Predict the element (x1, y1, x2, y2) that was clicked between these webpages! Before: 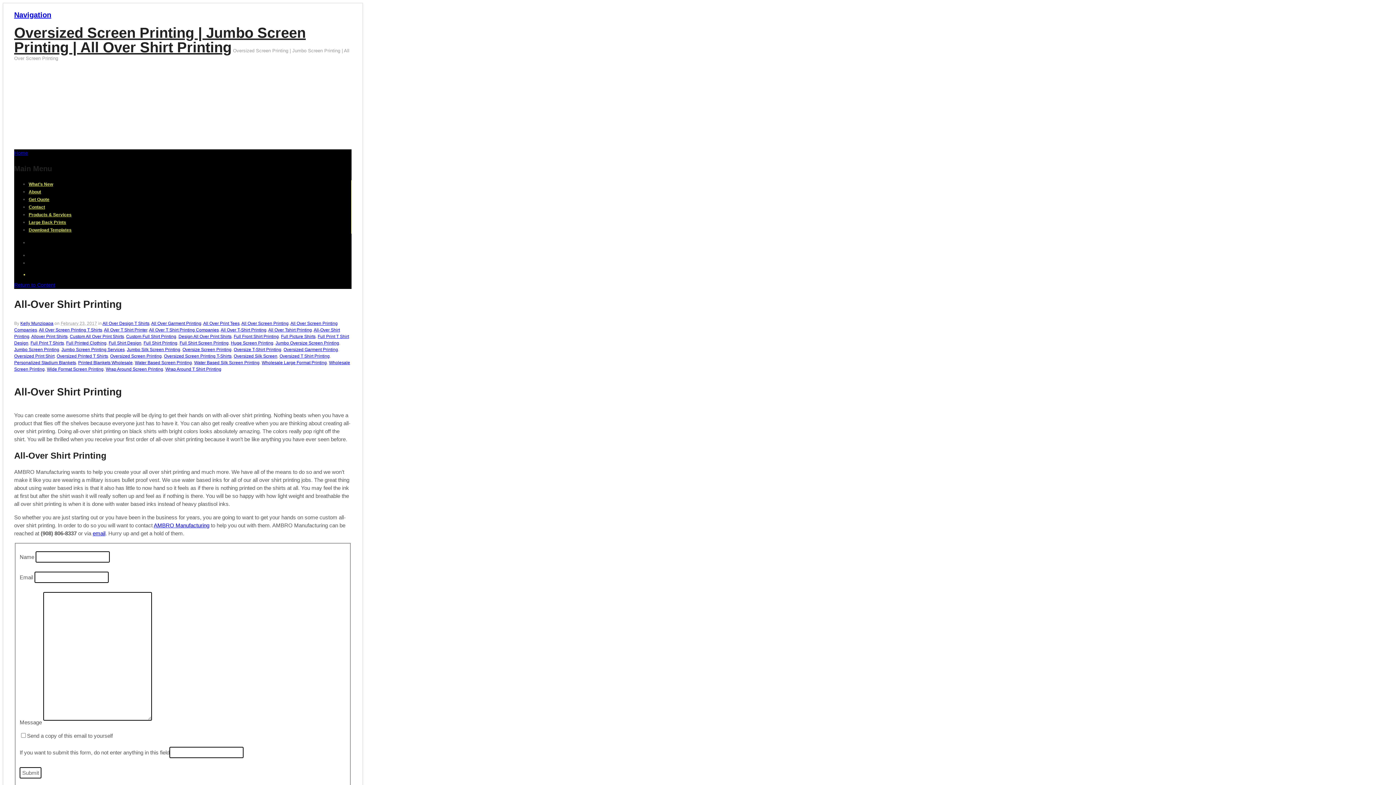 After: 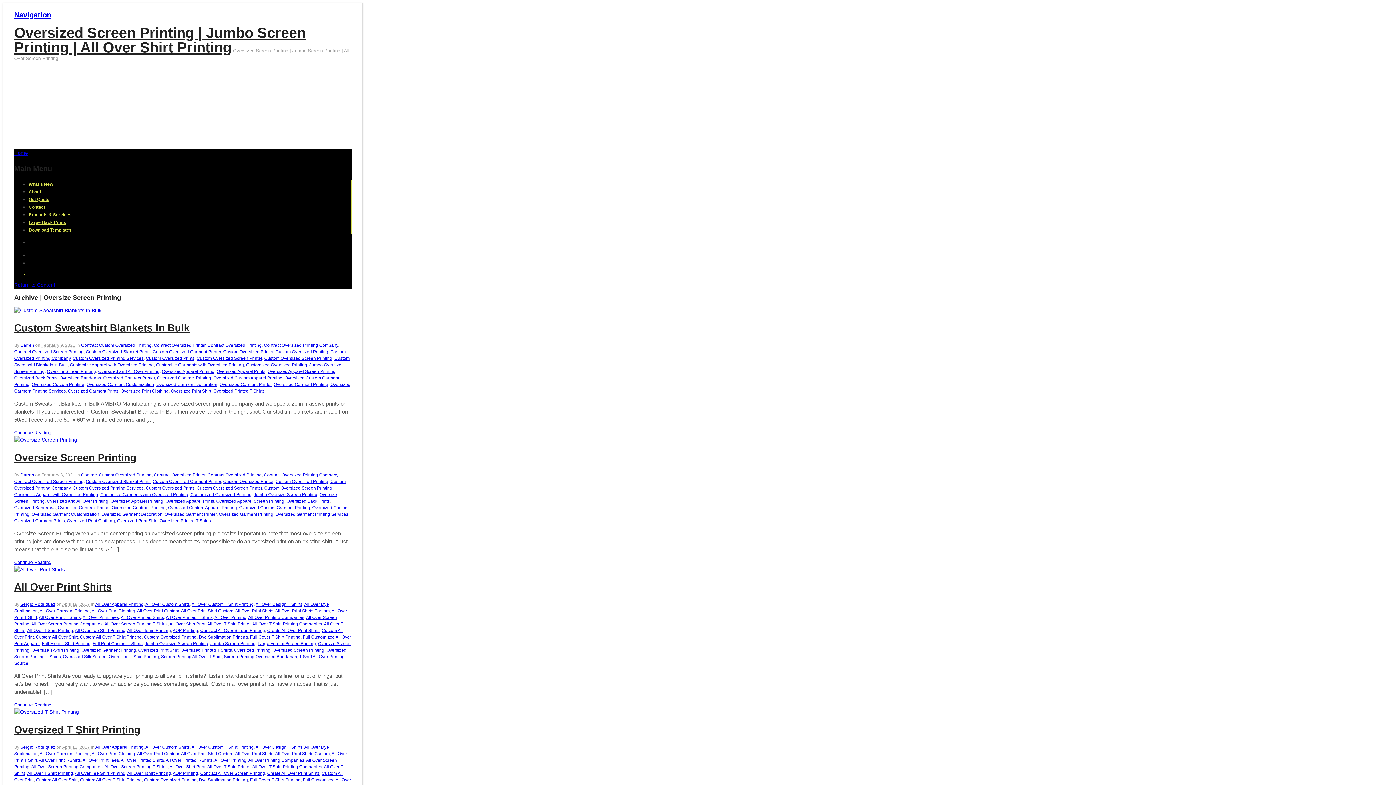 Action: label: Oversize Screen Printing bbox: (182, 347, 231, 352)